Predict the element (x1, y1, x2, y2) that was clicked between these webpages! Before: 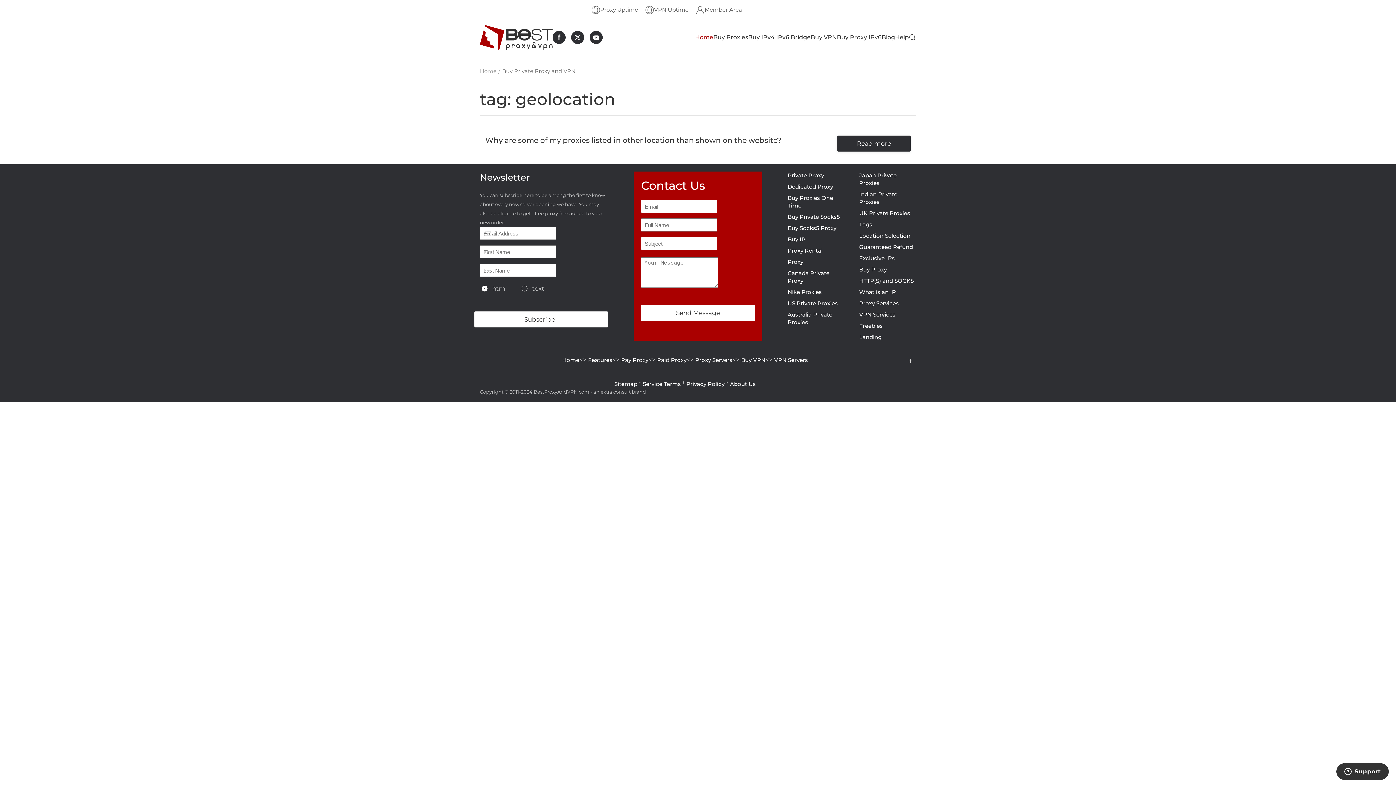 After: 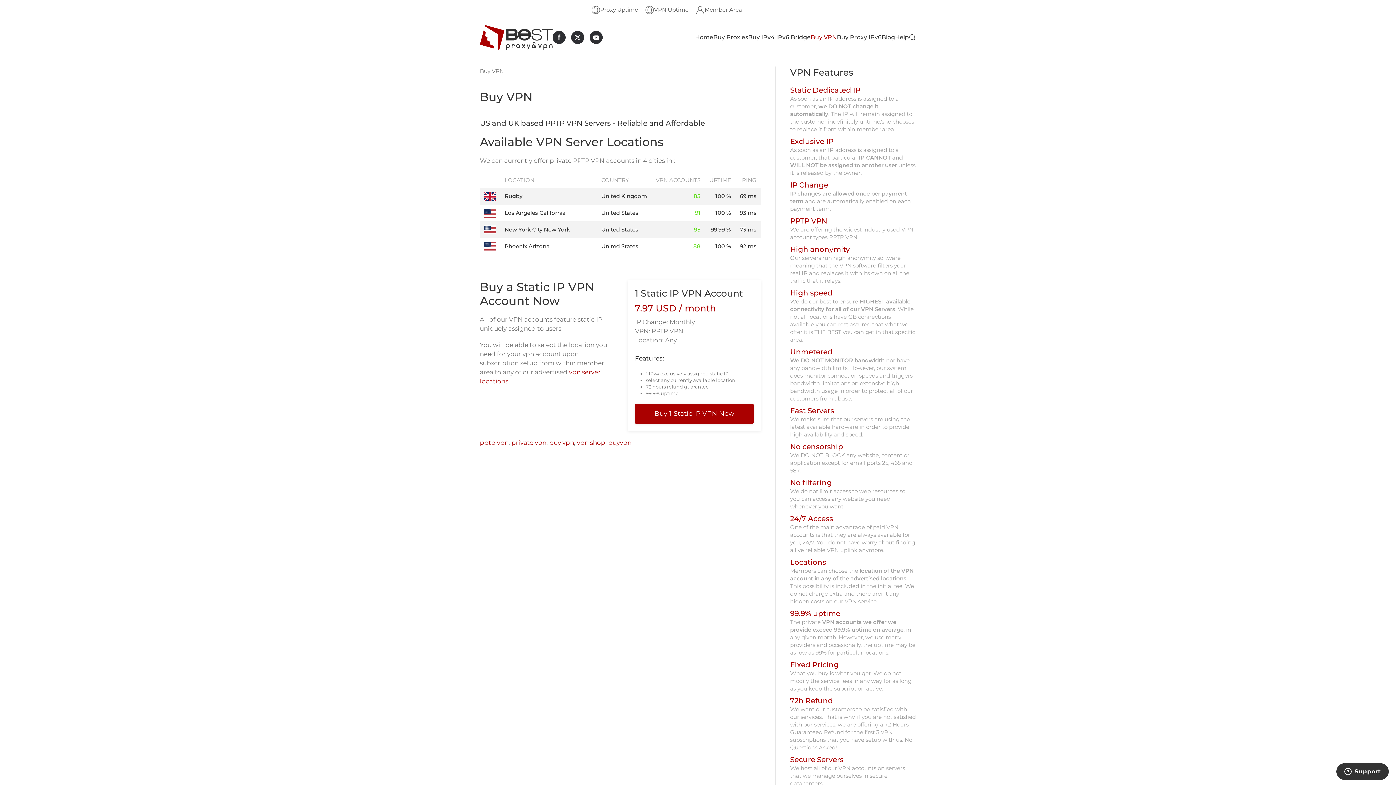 Action: bbox: (810, 21, 837, 53) label: Buy VPN